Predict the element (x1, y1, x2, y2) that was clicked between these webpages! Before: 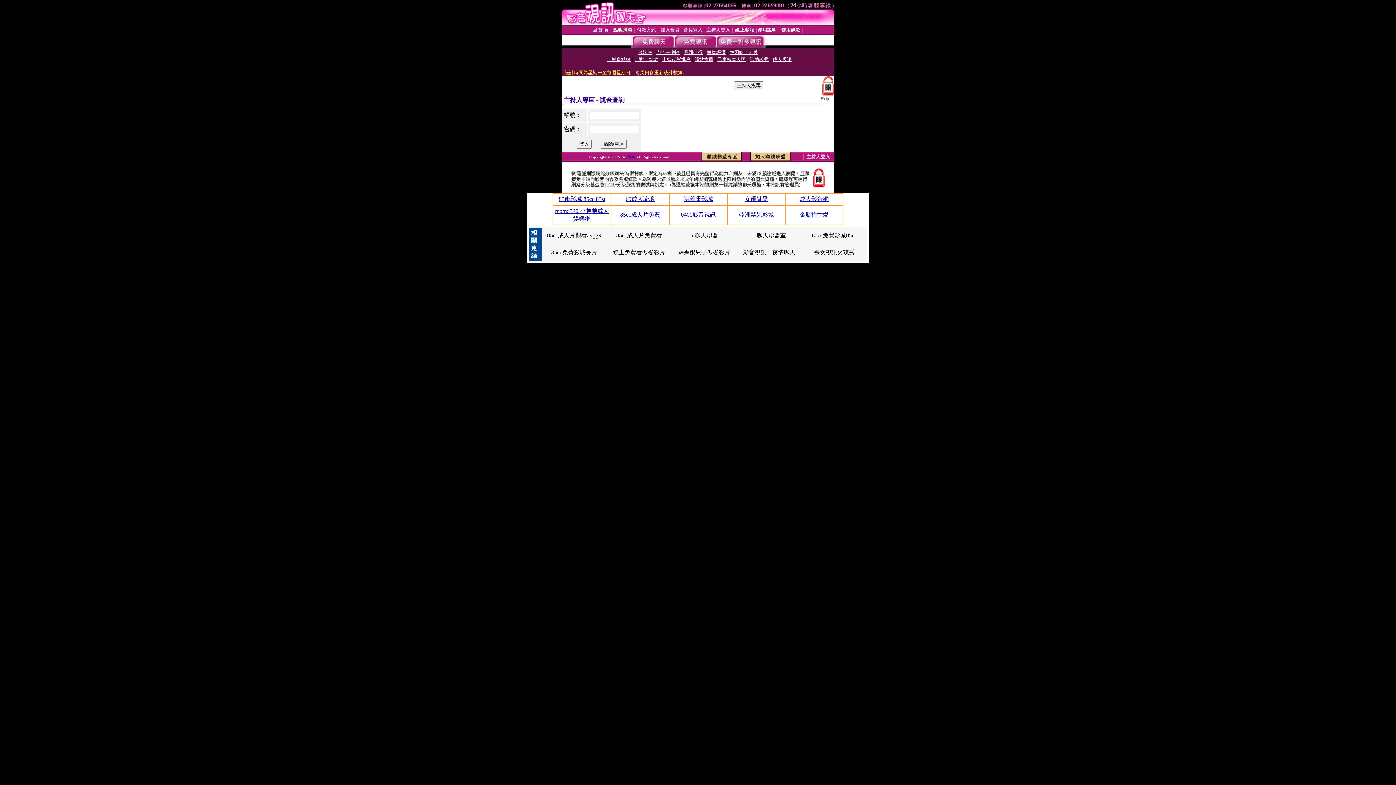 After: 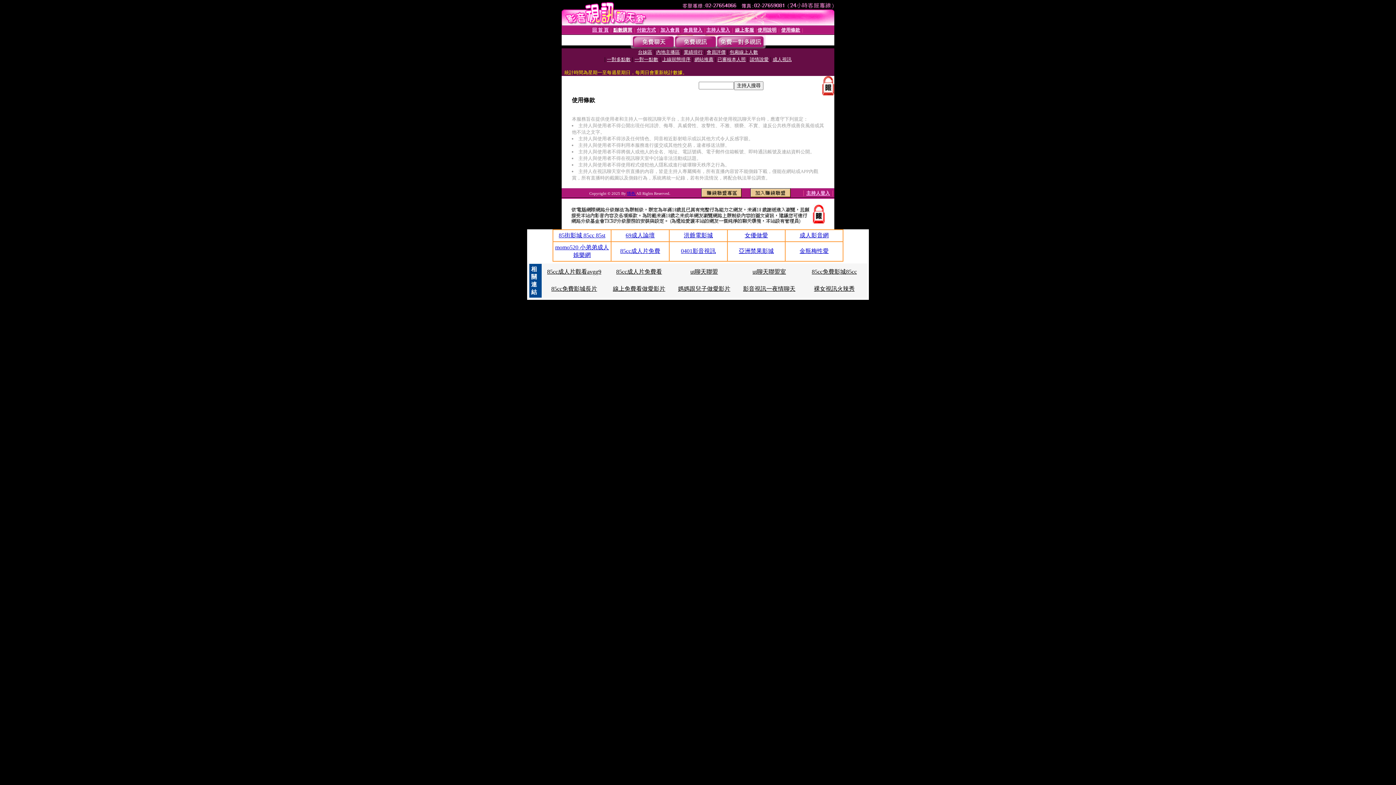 Action: label: 使用條款 bbox: (781, 27, 800, 32)